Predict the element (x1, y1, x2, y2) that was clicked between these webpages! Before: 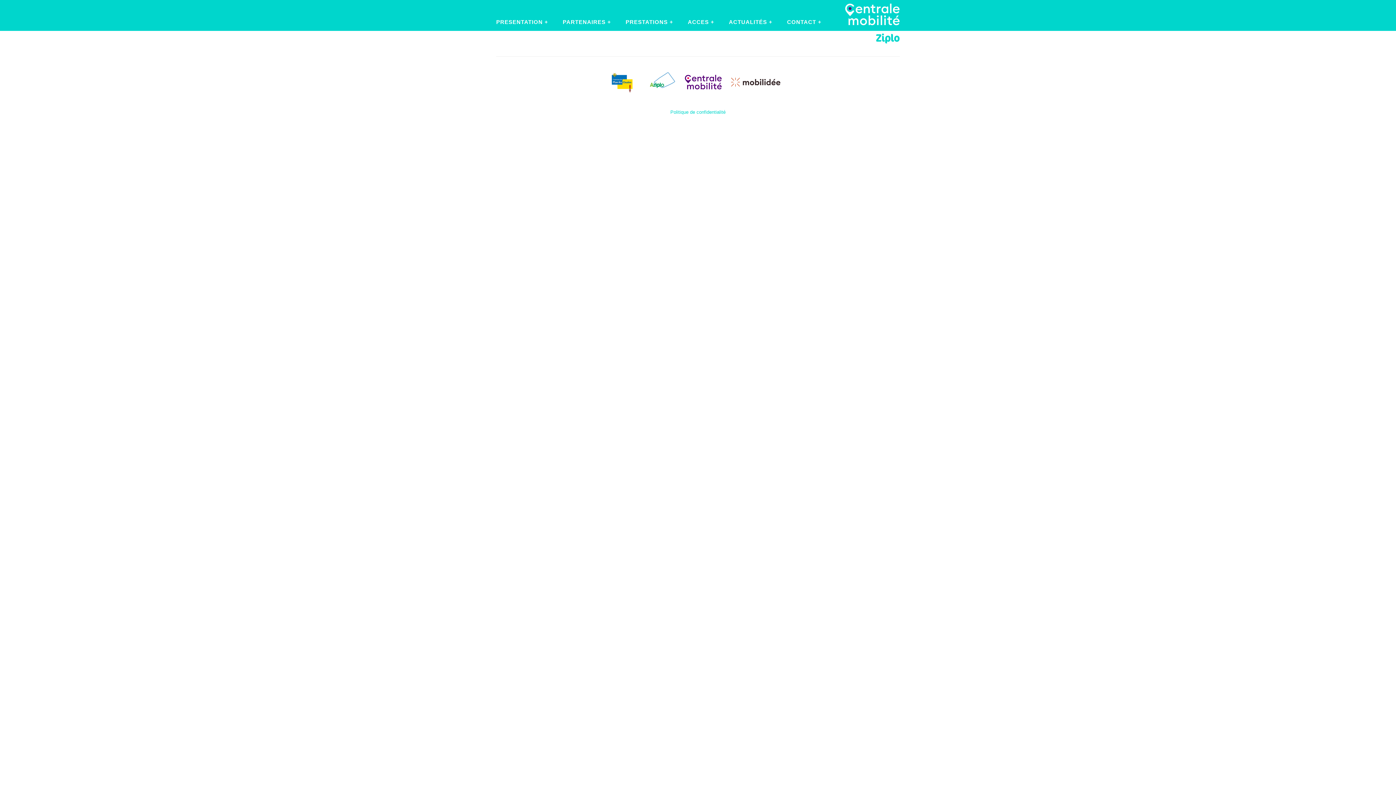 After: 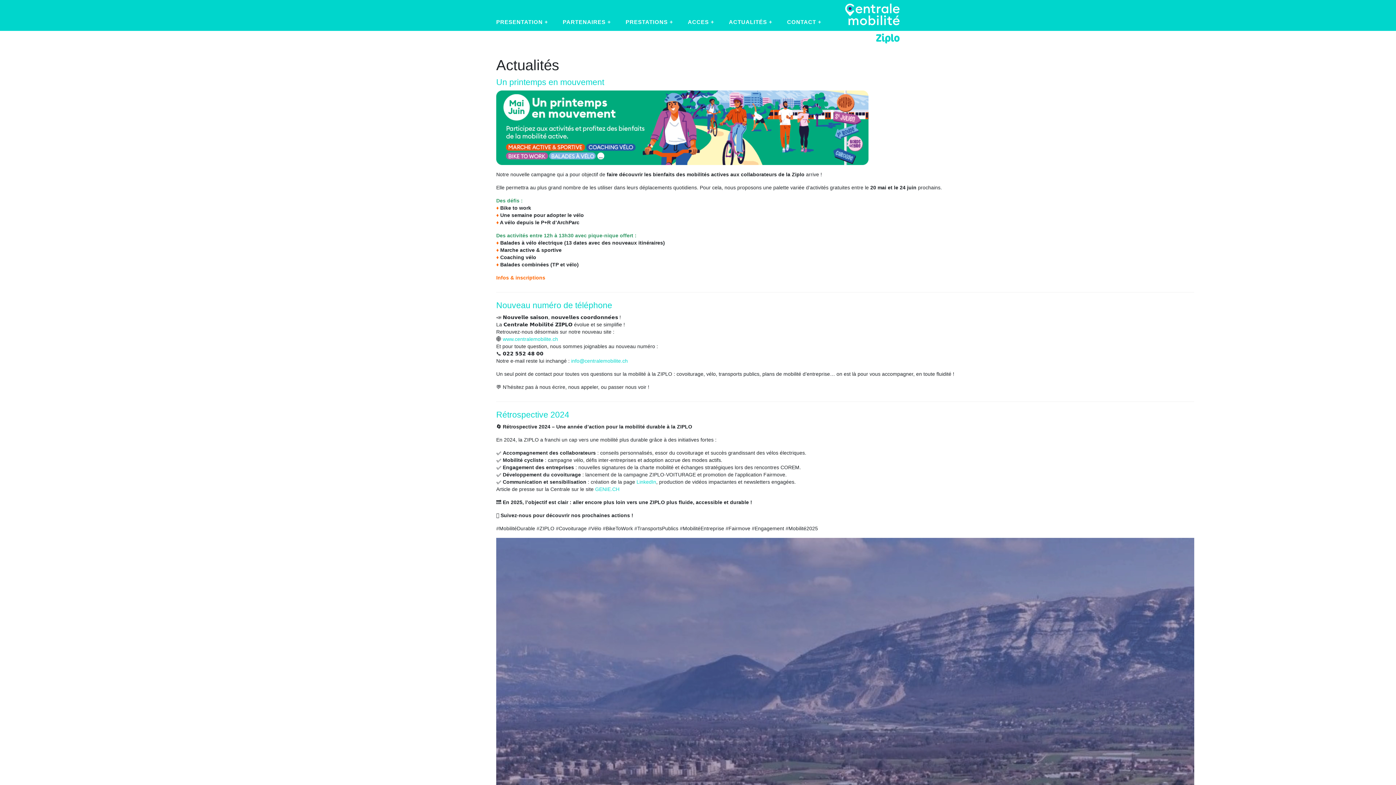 Action: label: ACTUALITÉS bbox: (729, 18, 770, 26)